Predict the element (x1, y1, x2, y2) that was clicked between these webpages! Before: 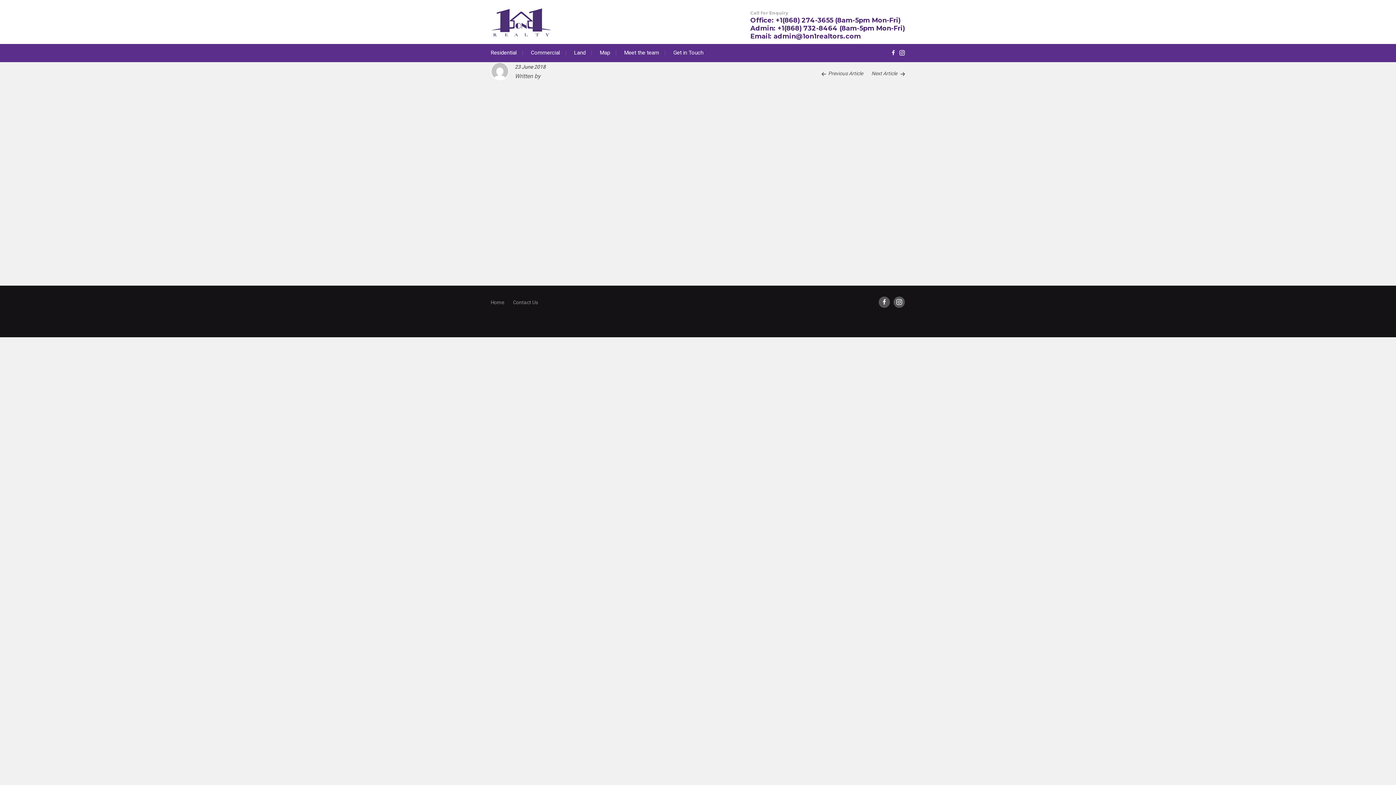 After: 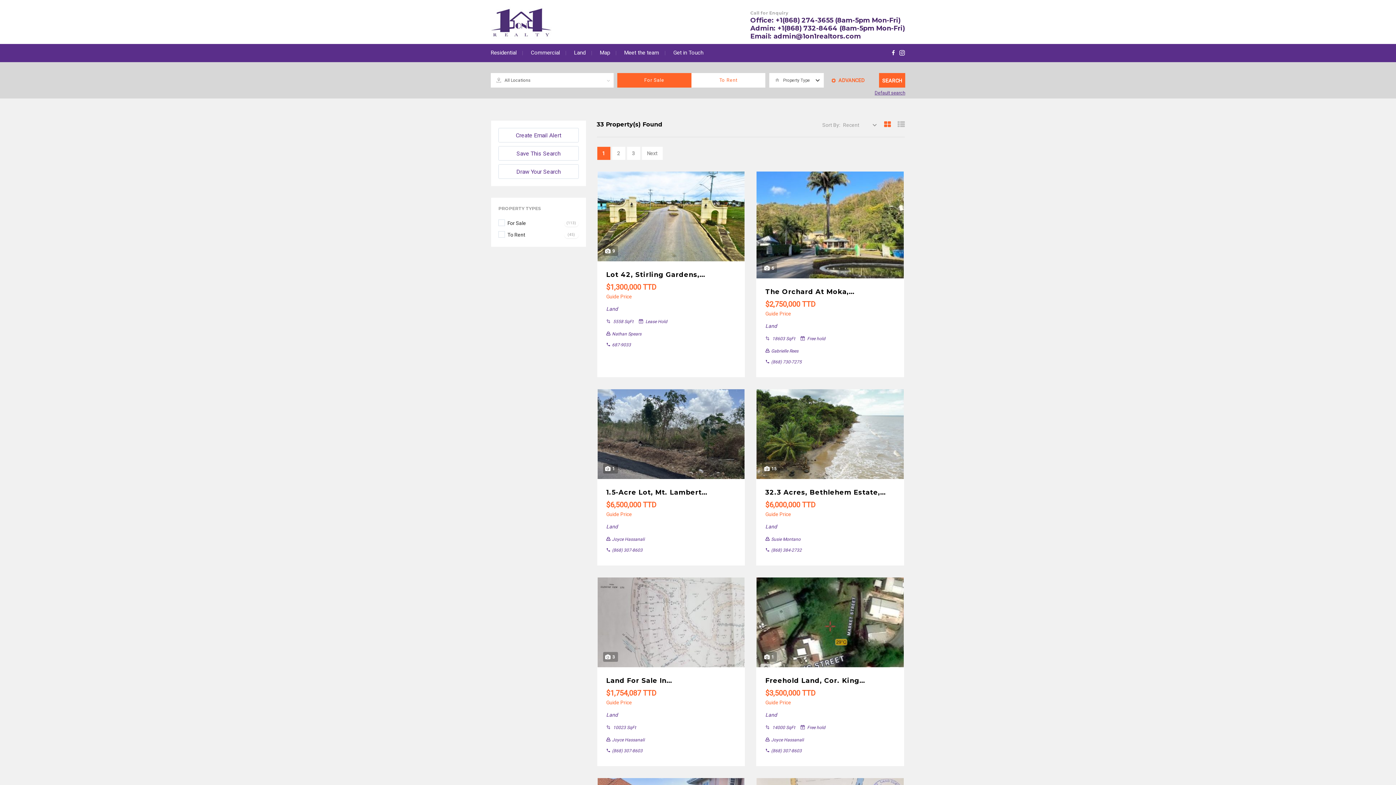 Action: bbox: (574, 44, 585, 61) label: Land